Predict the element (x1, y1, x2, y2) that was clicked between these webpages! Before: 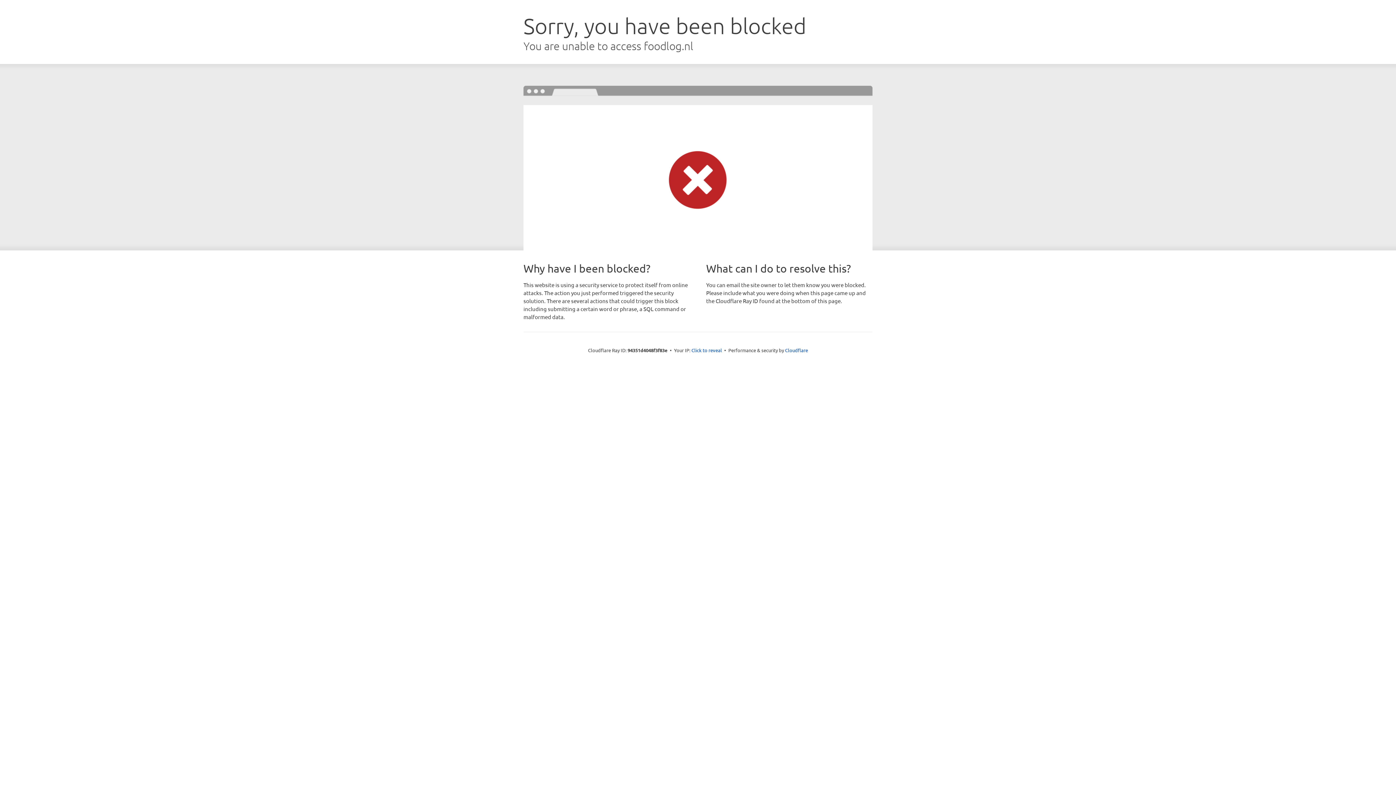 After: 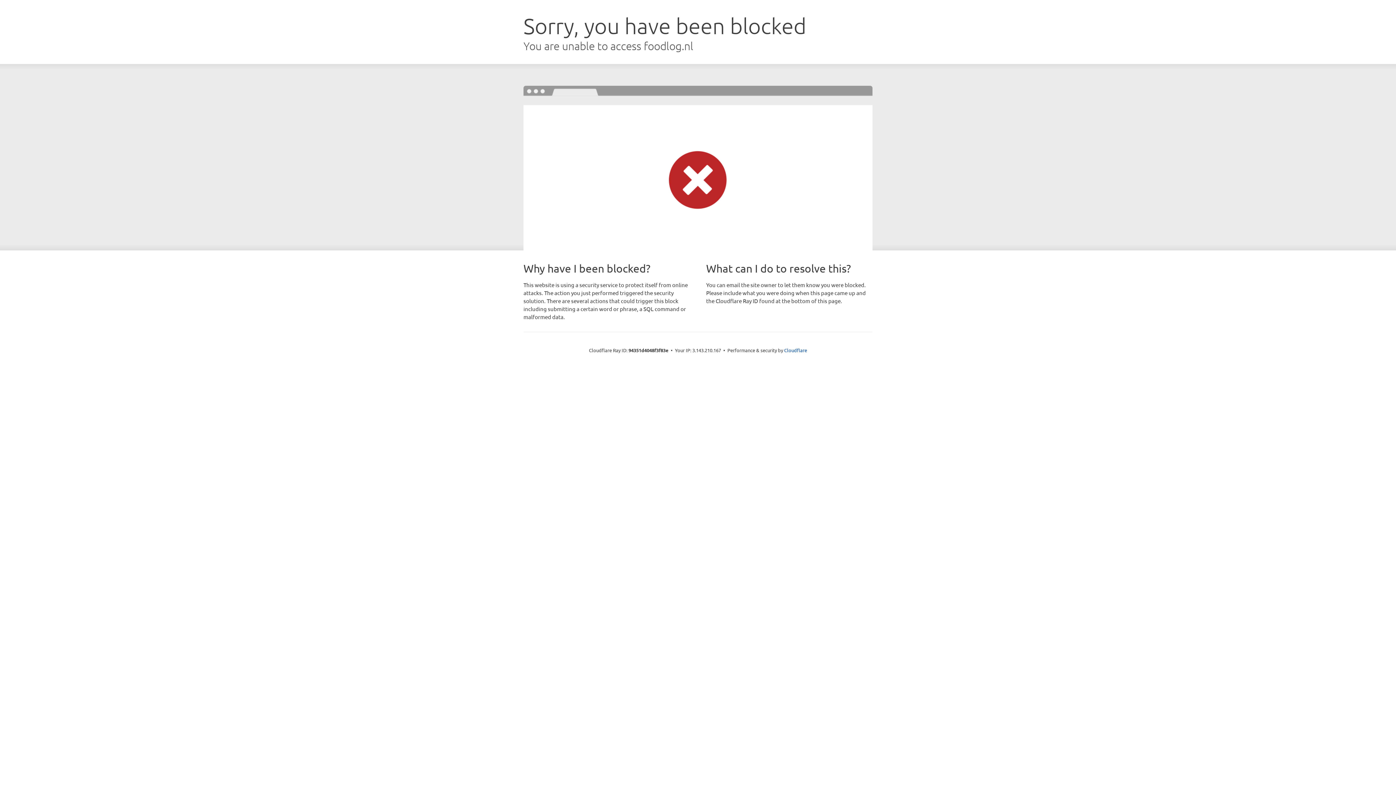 Action: label: Click to reveal bbox: (691, 346, 722, 353)